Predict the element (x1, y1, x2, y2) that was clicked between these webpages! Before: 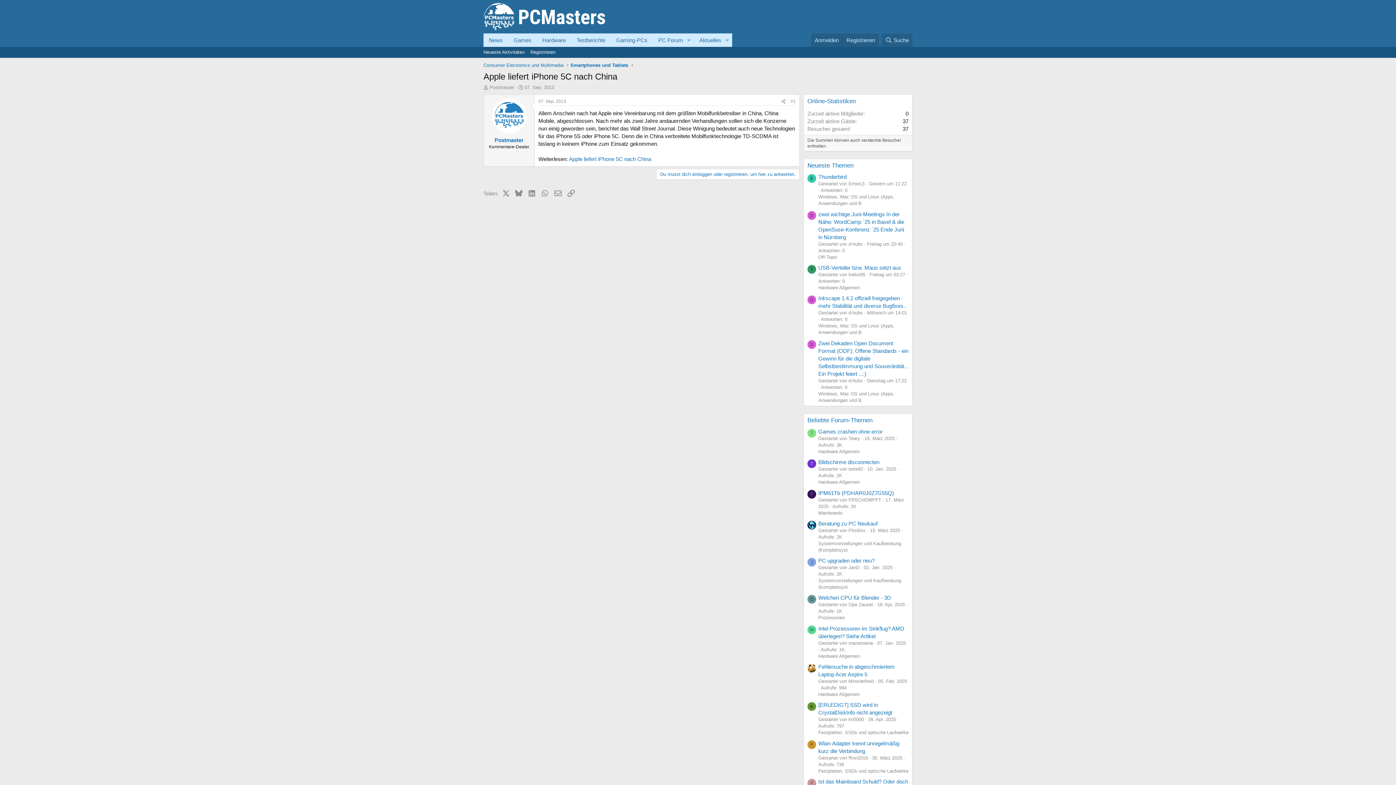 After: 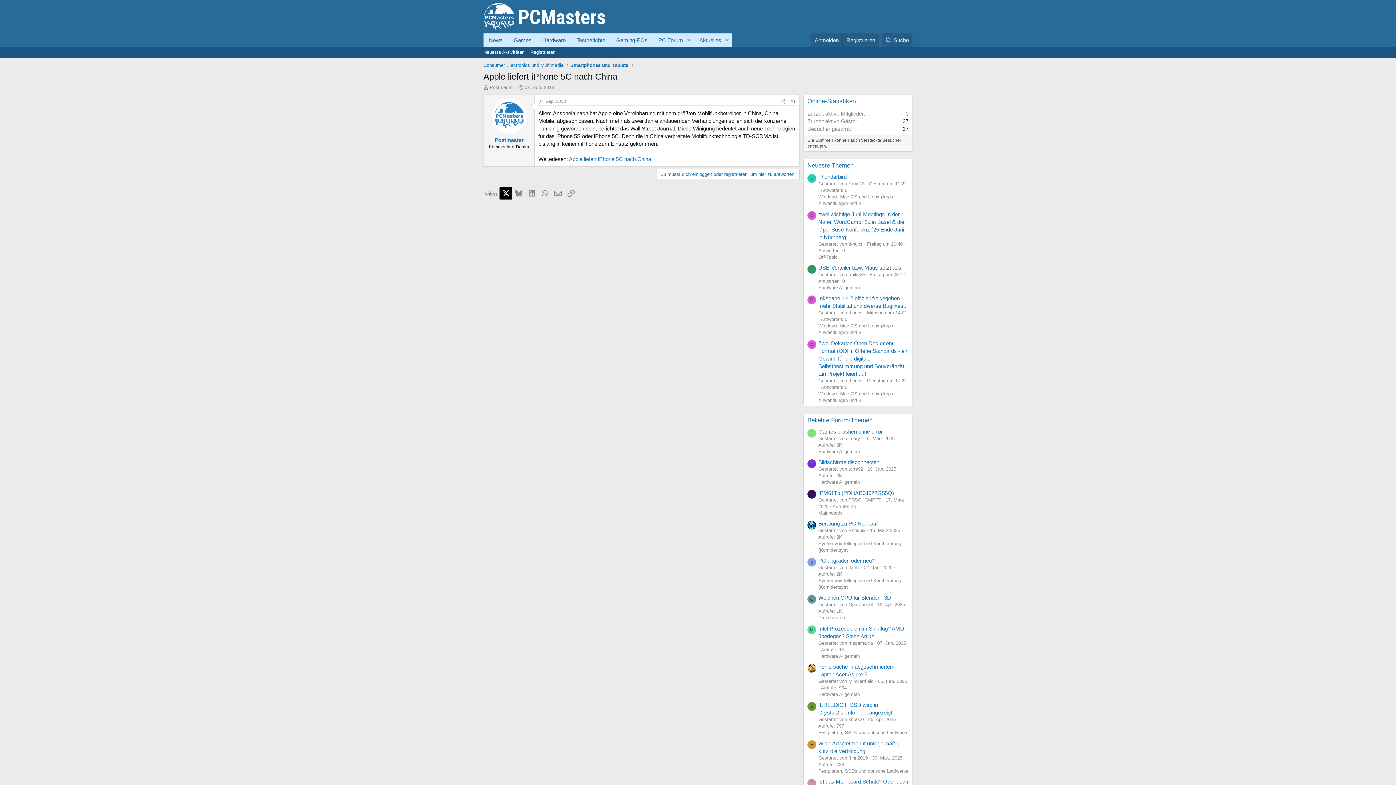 Action: bbox: (499, 187, 512, 199) label: X (Twitter)